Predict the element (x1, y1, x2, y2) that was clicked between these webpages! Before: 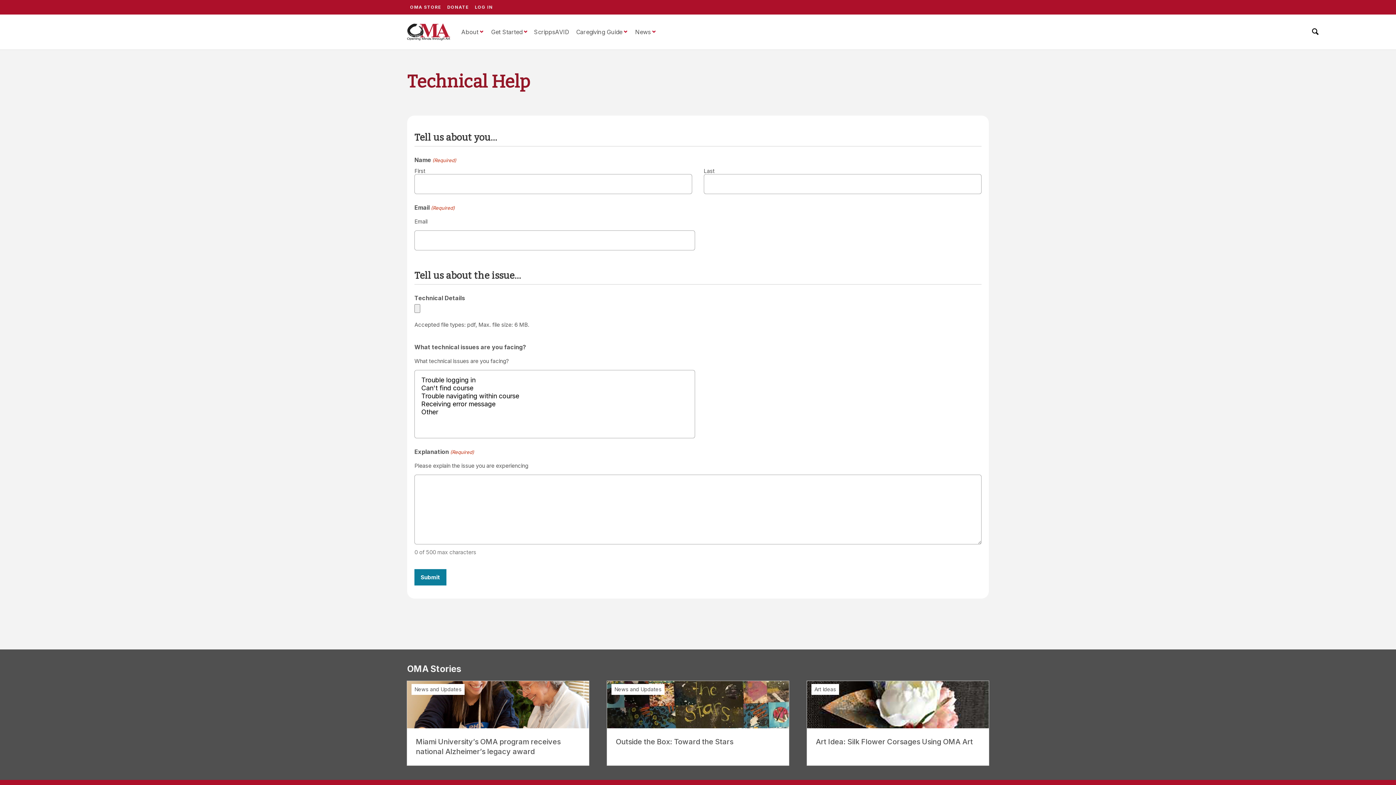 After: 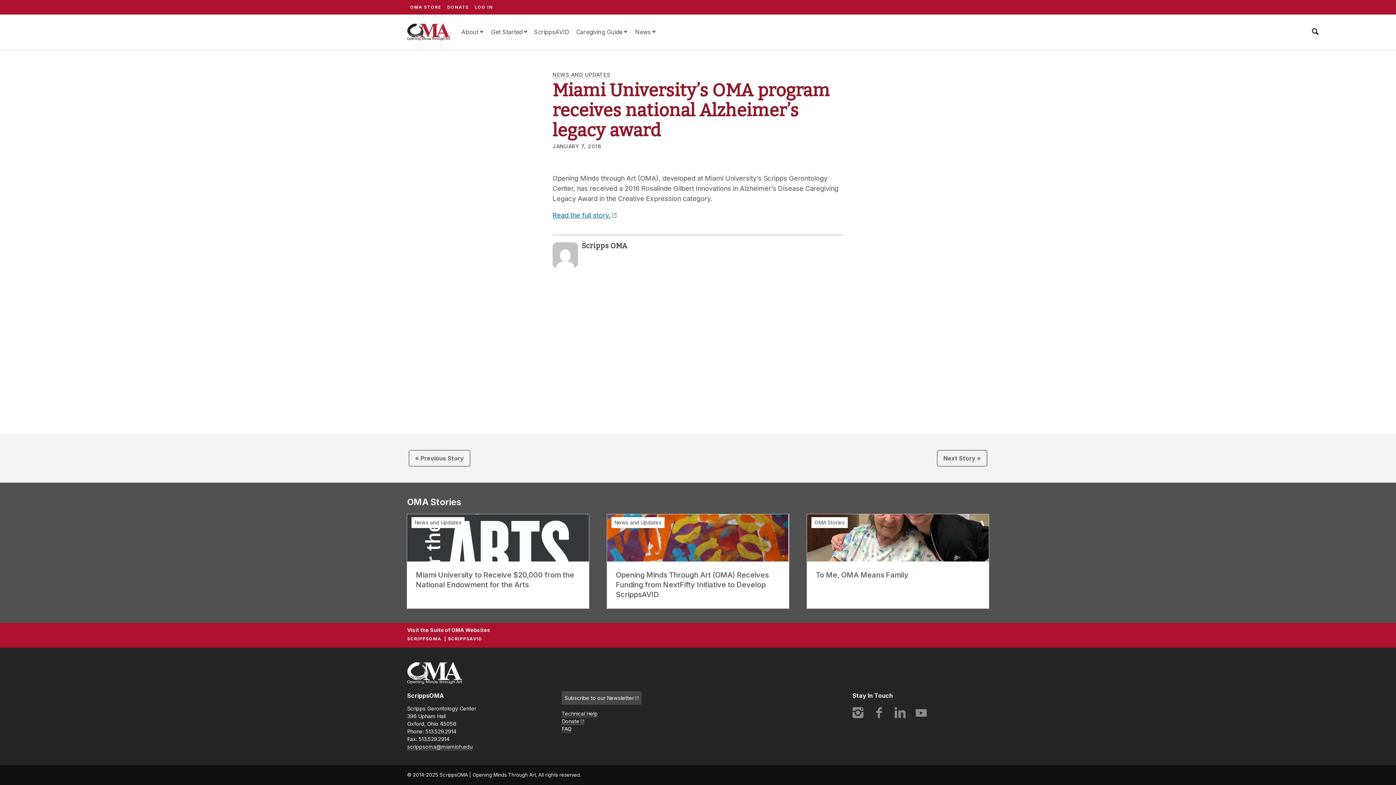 Action: bbox: (416, 737, 580, 757) label: Miami University’s OMA program receives national Alzheimer’s legacy award